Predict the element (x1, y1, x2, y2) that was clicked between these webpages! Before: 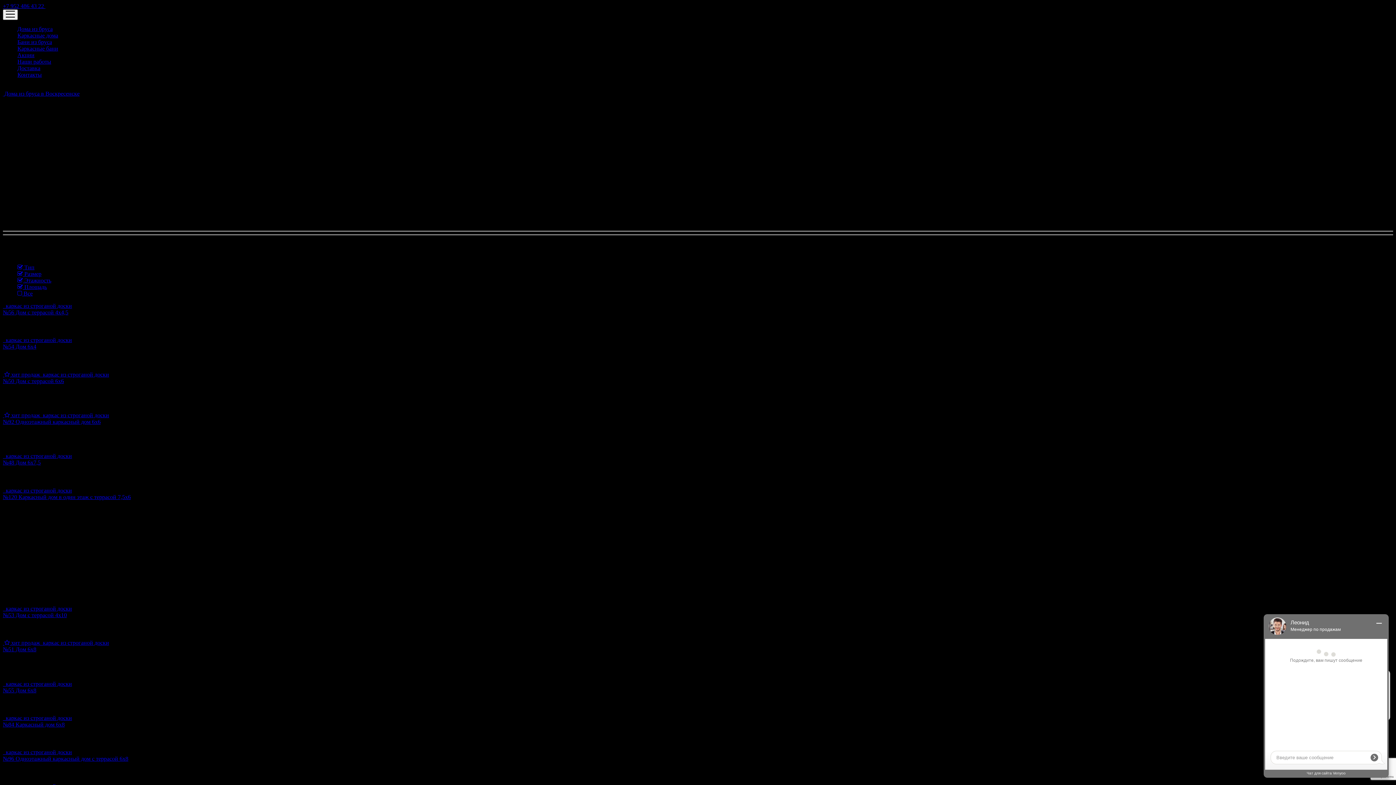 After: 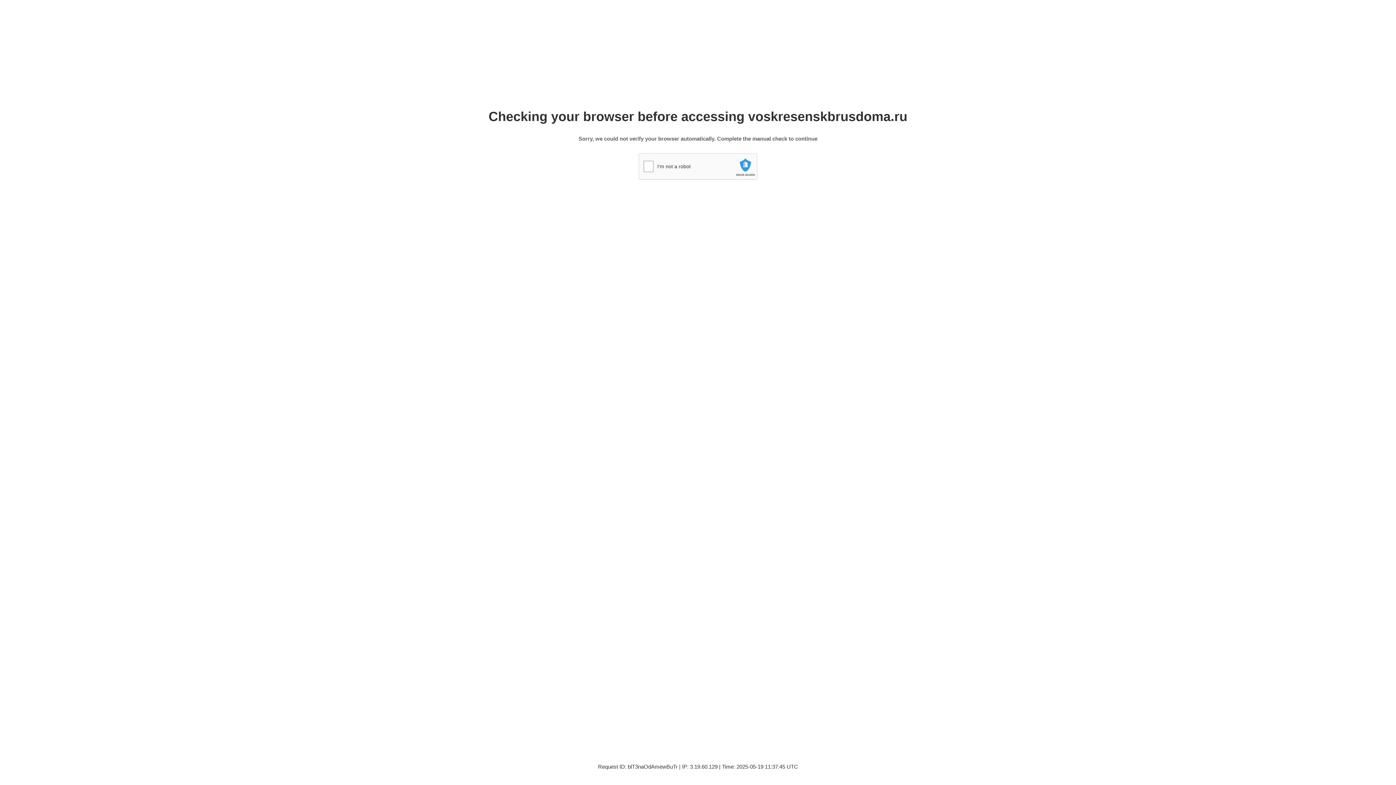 Action: label: №92 Одноэтажный каркасный дом 6х6 bbox: (2, 418, 100, 425)